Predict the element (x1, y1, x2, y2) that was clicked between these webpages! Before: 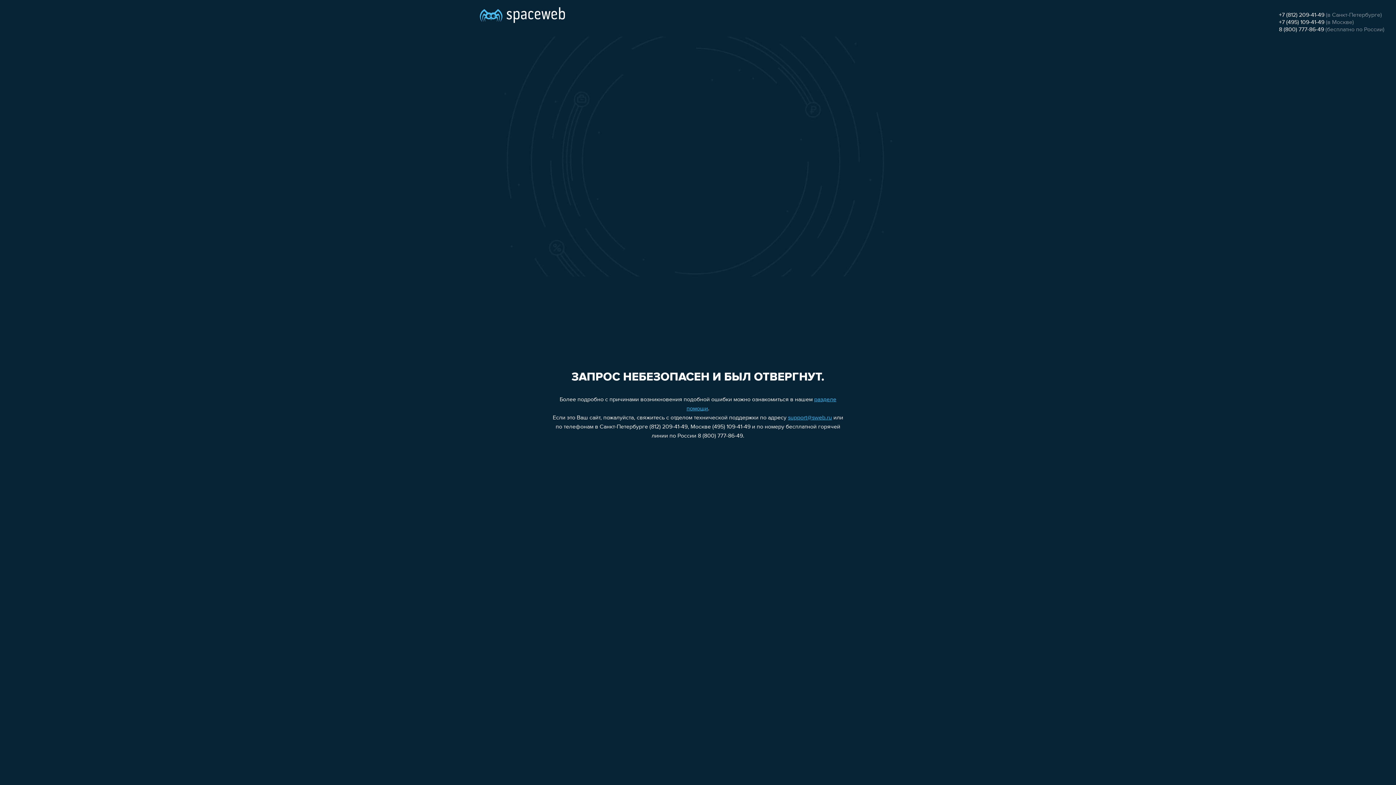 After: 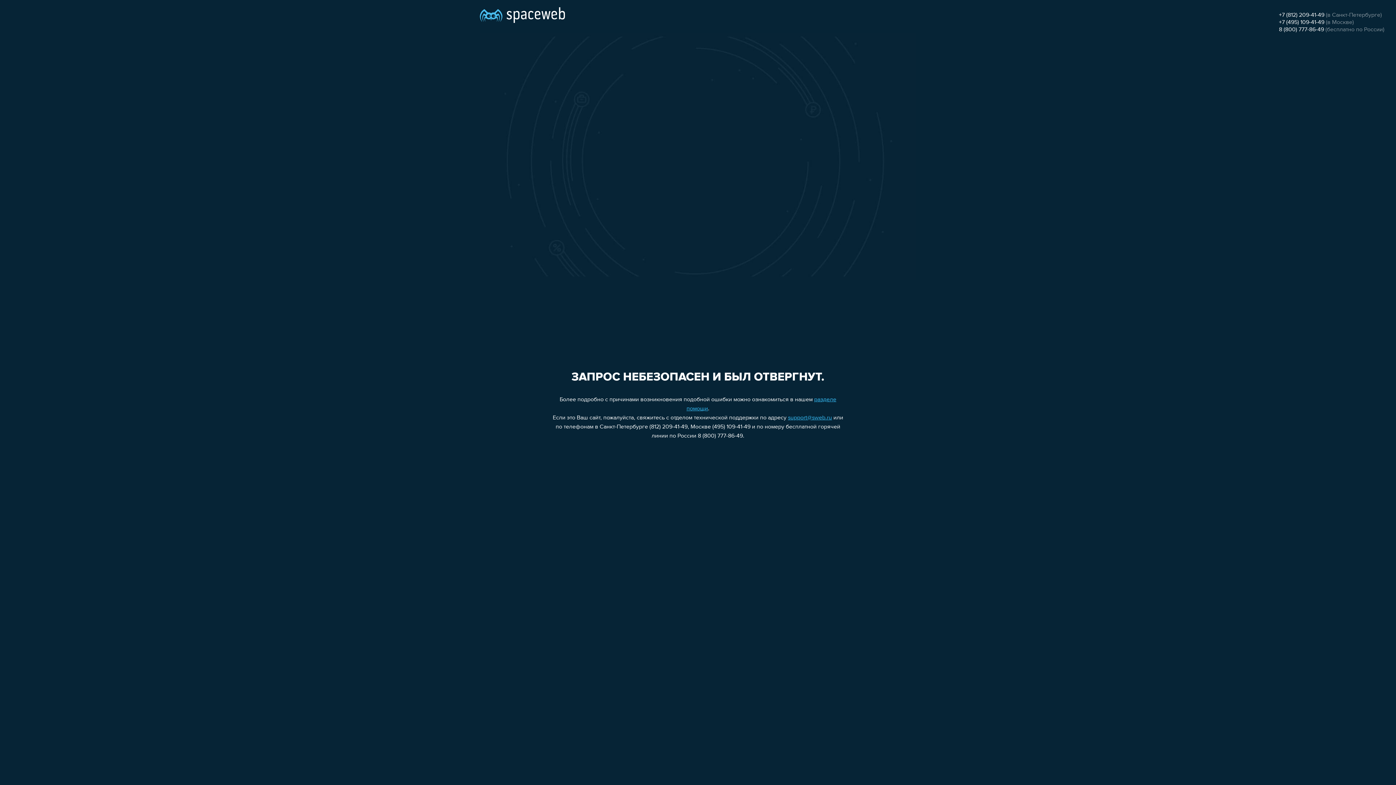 Action: bbox: (1279, 19, 1324, 25) label: +7 (495) 109-41-49